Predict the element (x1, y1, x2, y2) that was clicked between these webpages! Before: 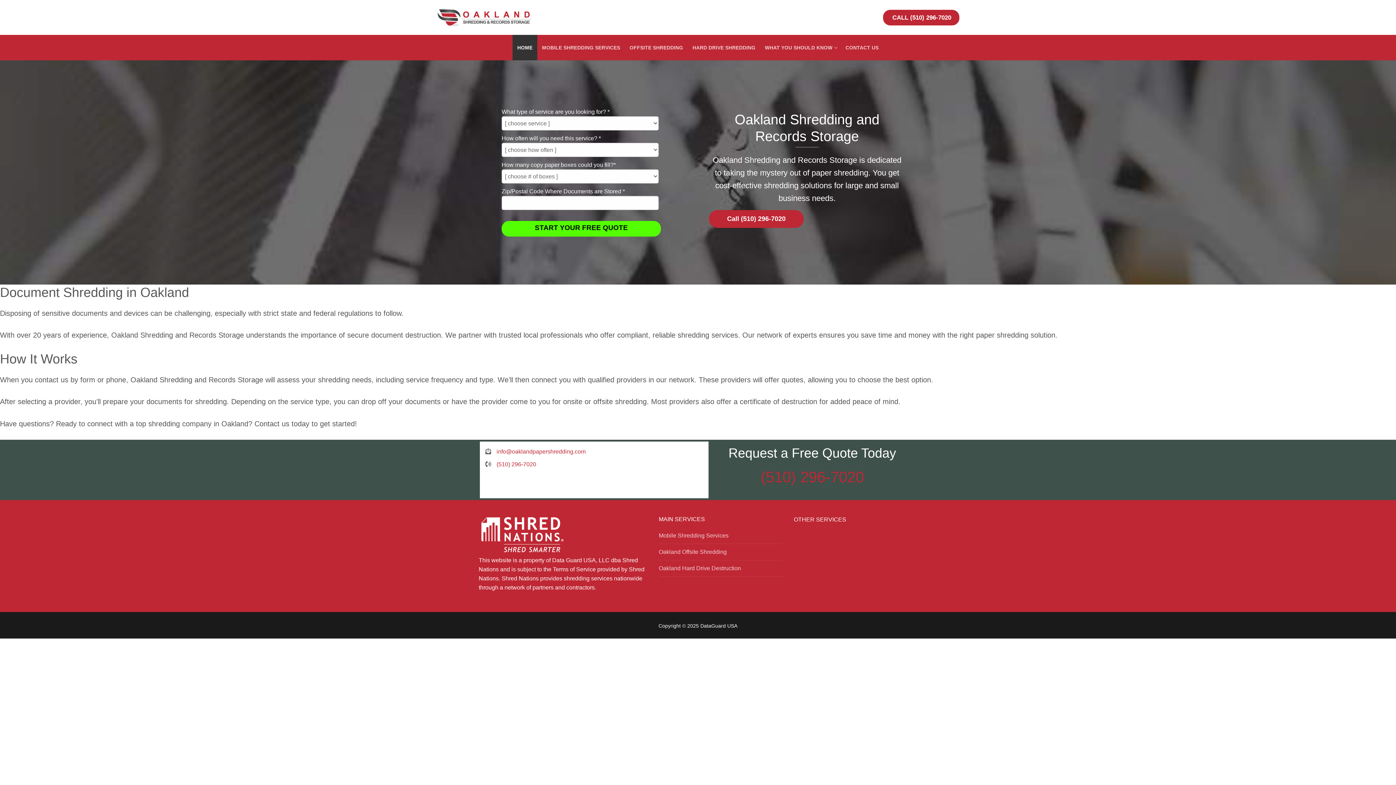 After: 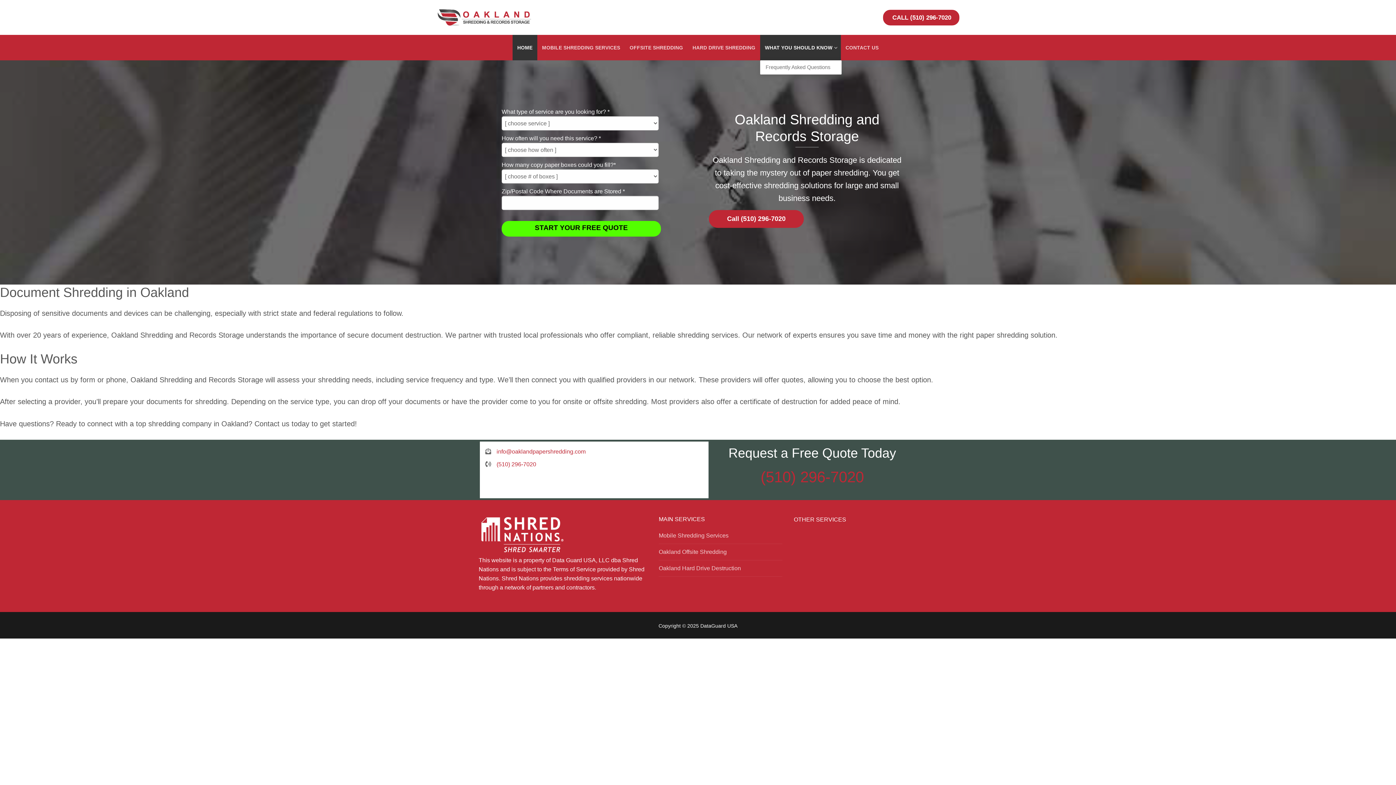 Action: bbox: (760, 35, 841, 60) label: WHAT YOU SHOULD KNOW
 